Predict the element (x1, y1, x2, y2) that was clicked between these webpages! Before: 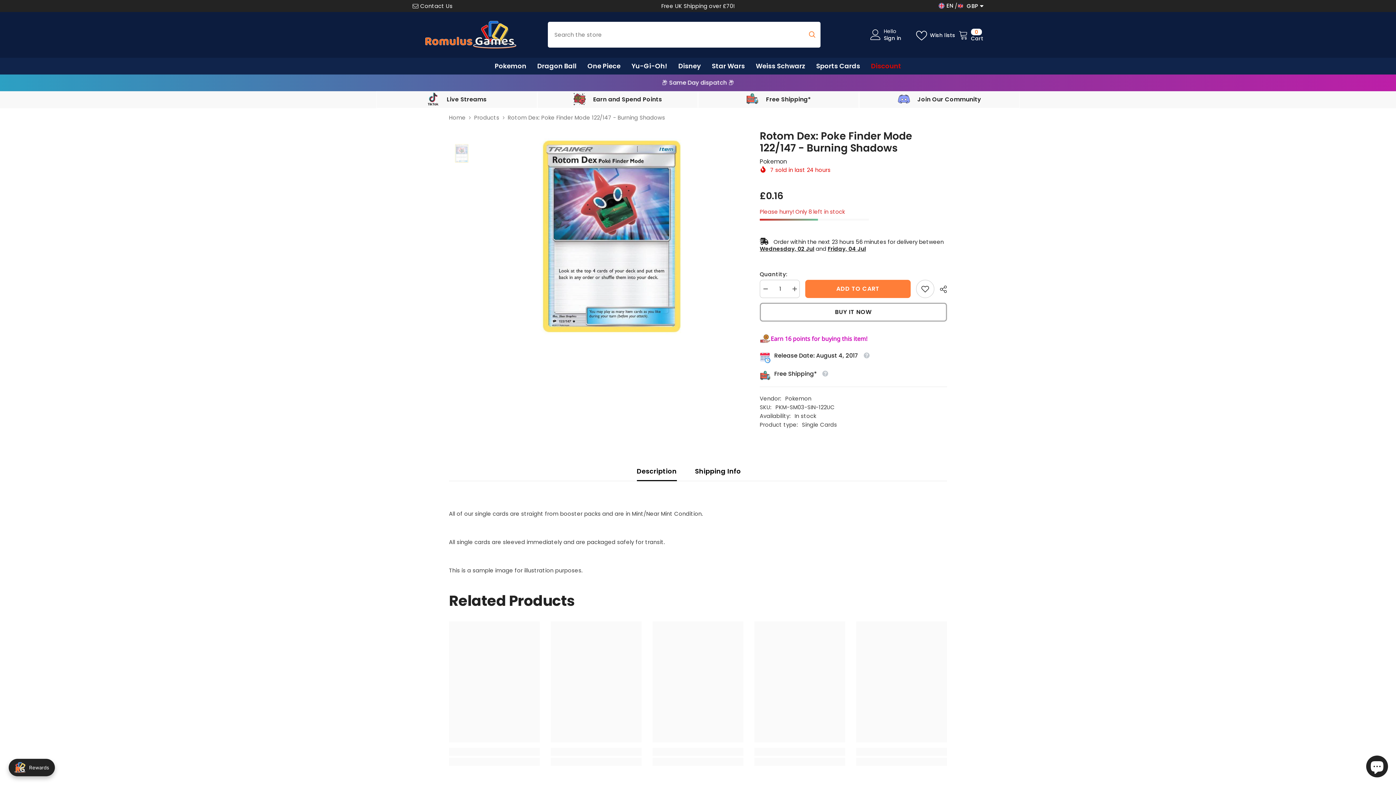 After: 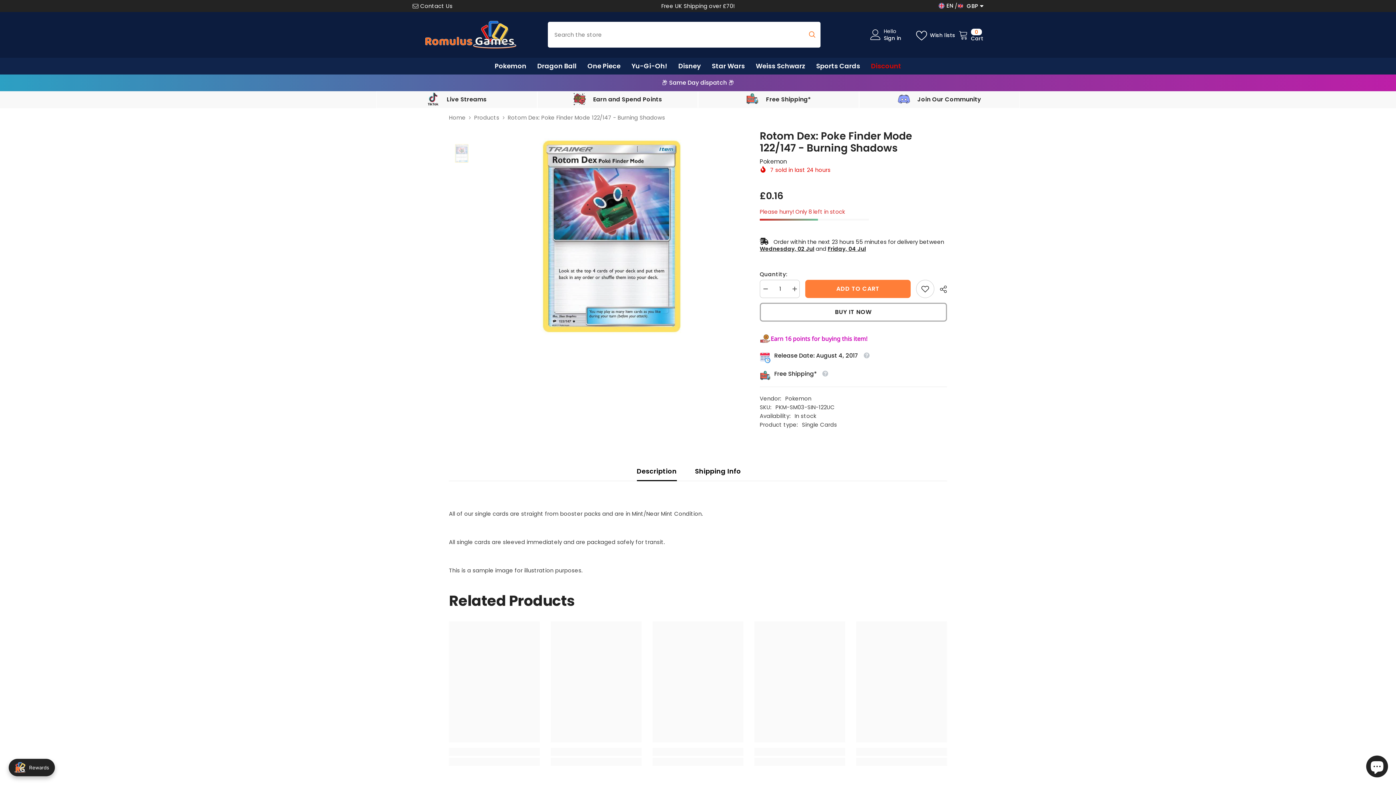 Action: label: Decrease quantity for Rotom Dex: Poke Finder Mode 122/147 - Burning Shadows bbox: (759, 280, 770, 298)